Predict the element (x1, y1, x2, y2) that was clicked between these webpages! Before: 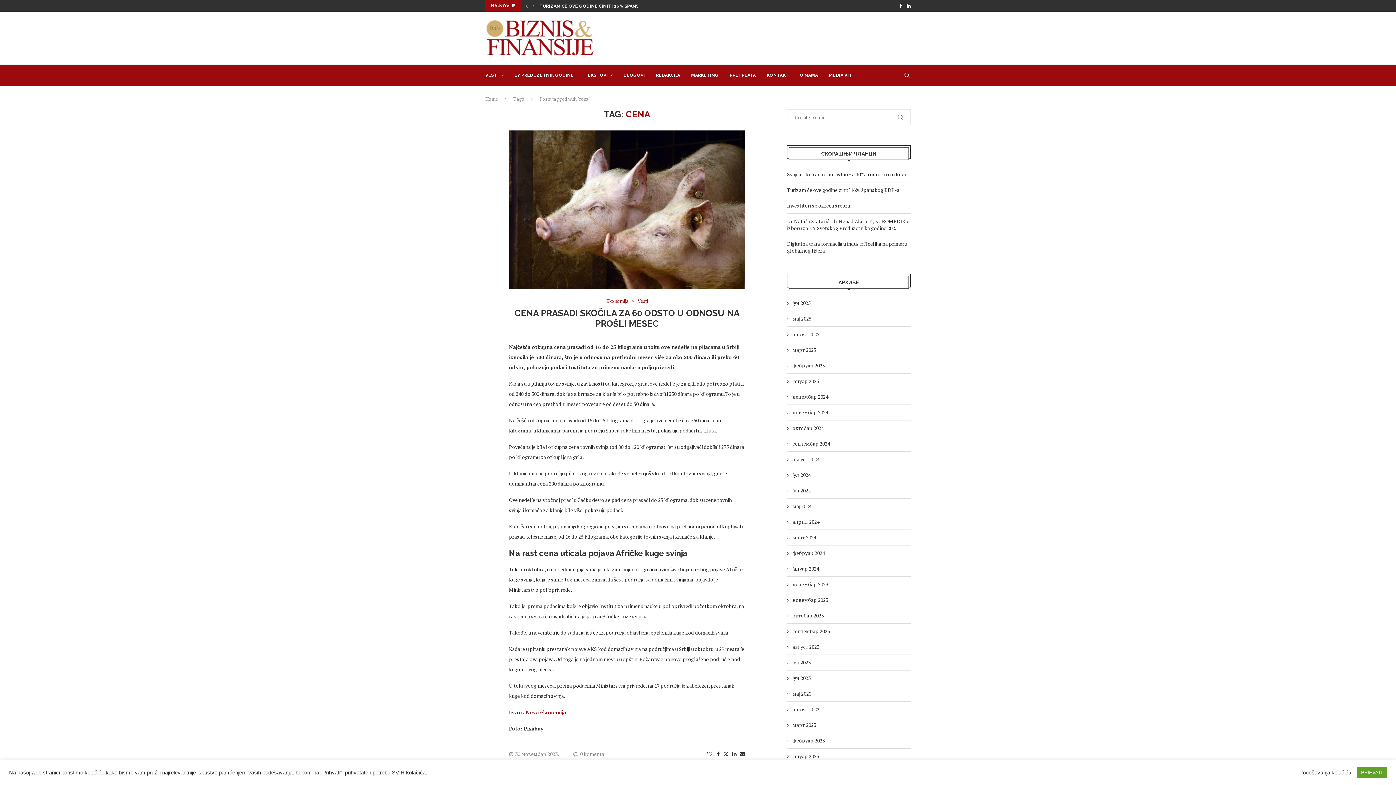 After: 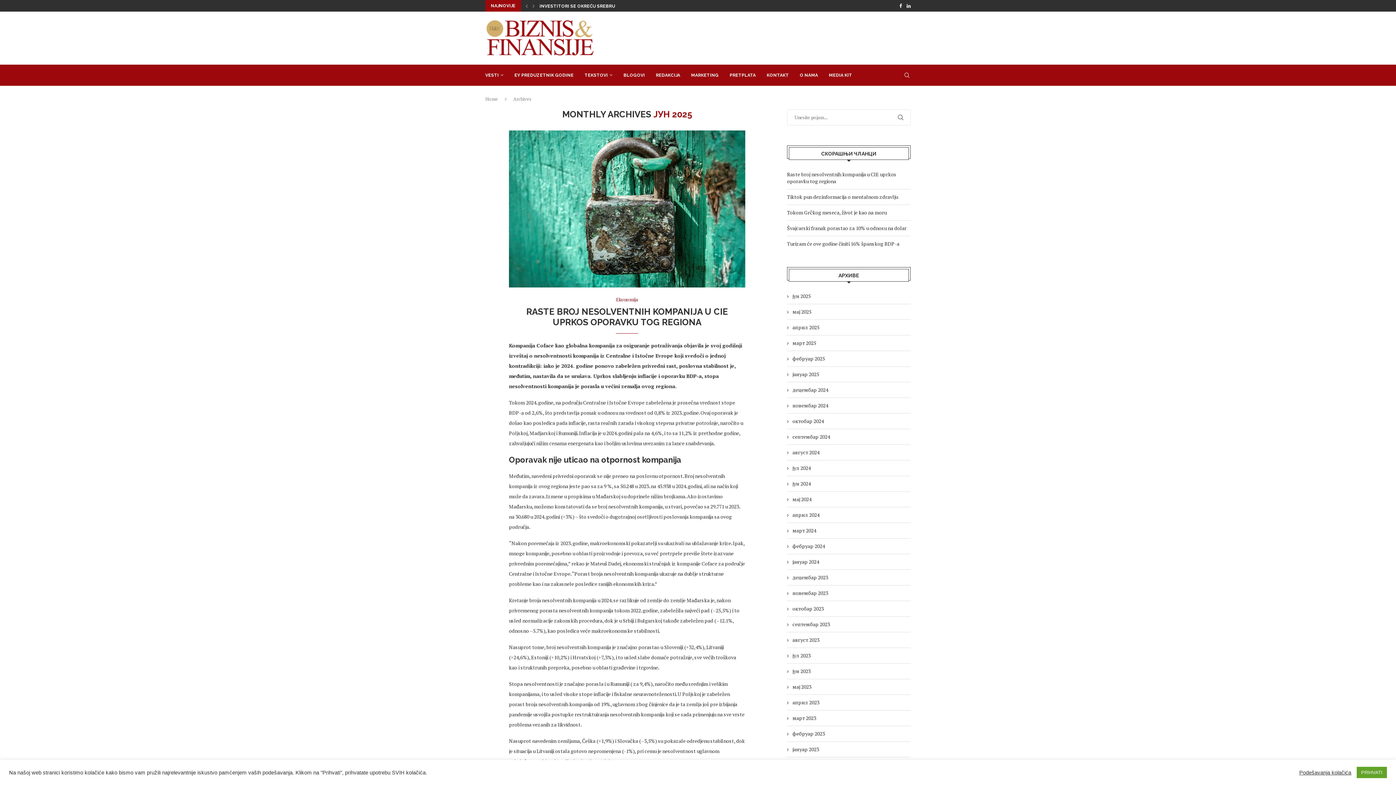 Action: label: јун 2025 bbox: (787, 299, 810, 306)